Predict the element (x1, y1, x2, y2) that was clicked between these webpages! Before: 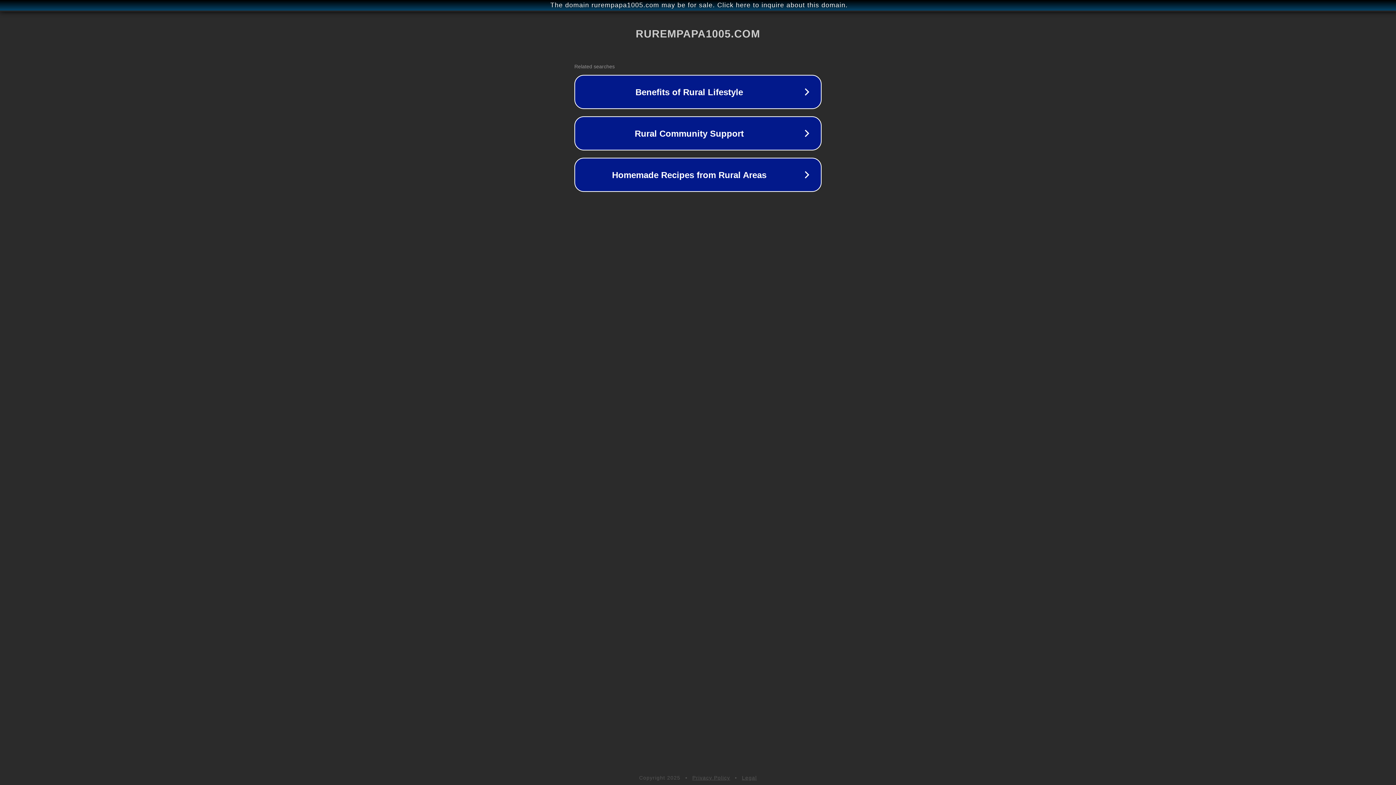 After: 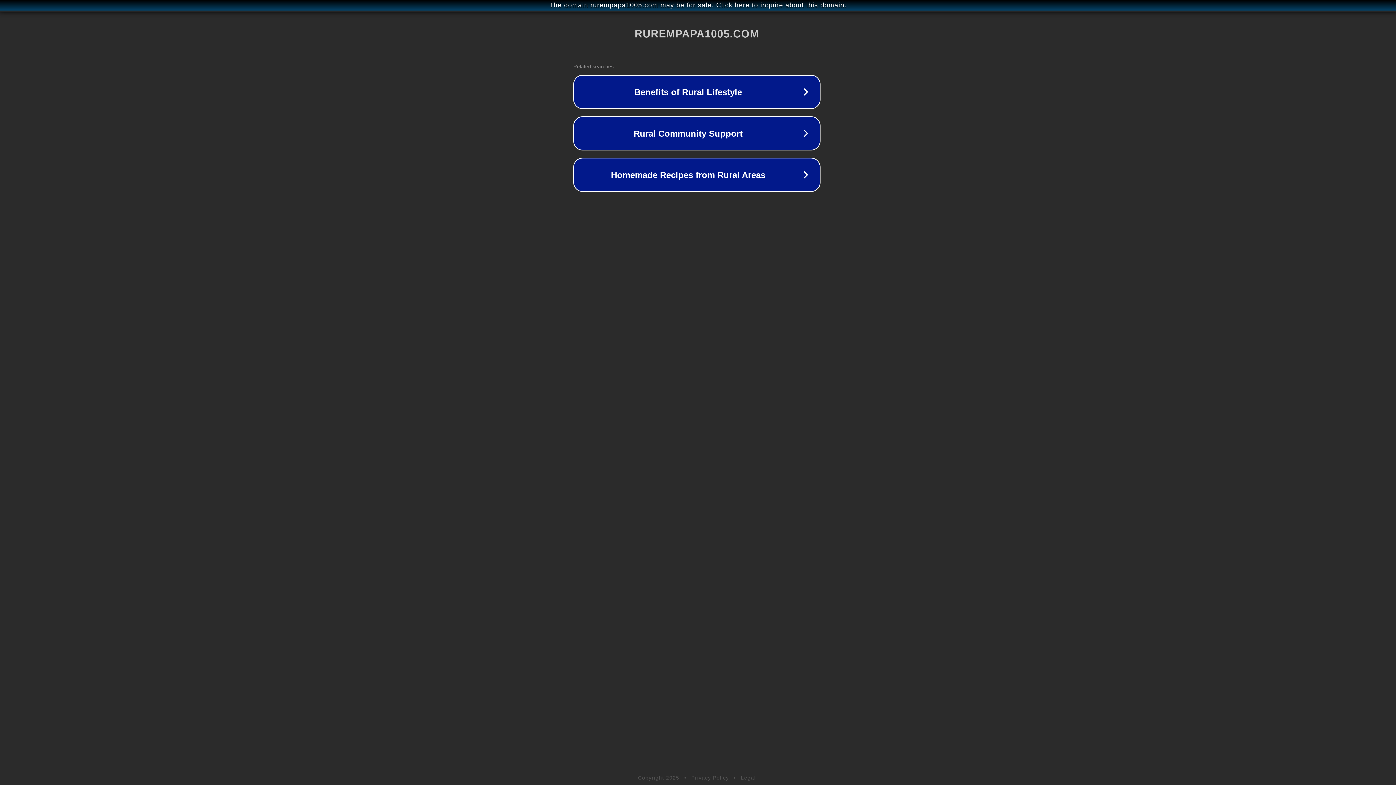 Action: bbox: (1, 1, 1397, 9) label: The domain rurempapa1005.com may be for sale. Click here to inquire about this domain.